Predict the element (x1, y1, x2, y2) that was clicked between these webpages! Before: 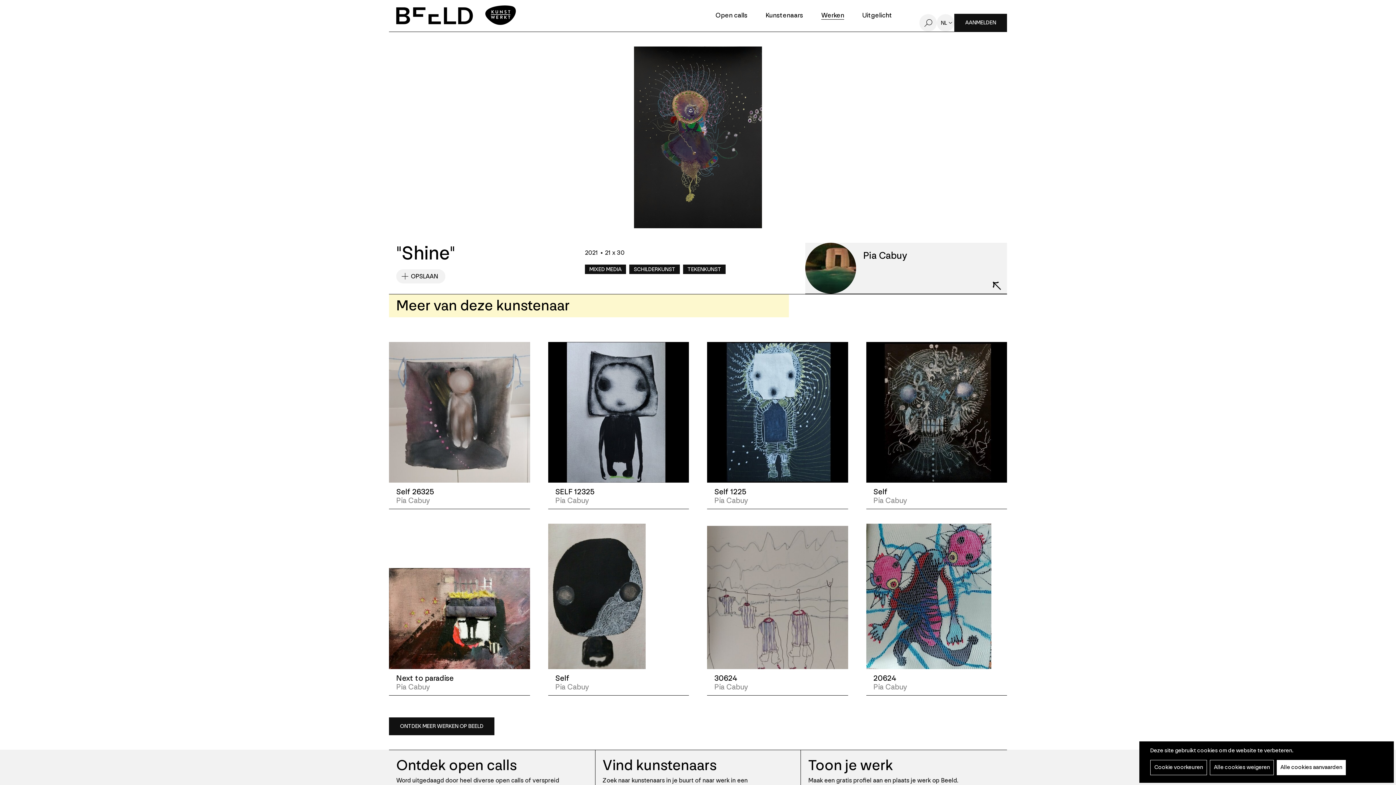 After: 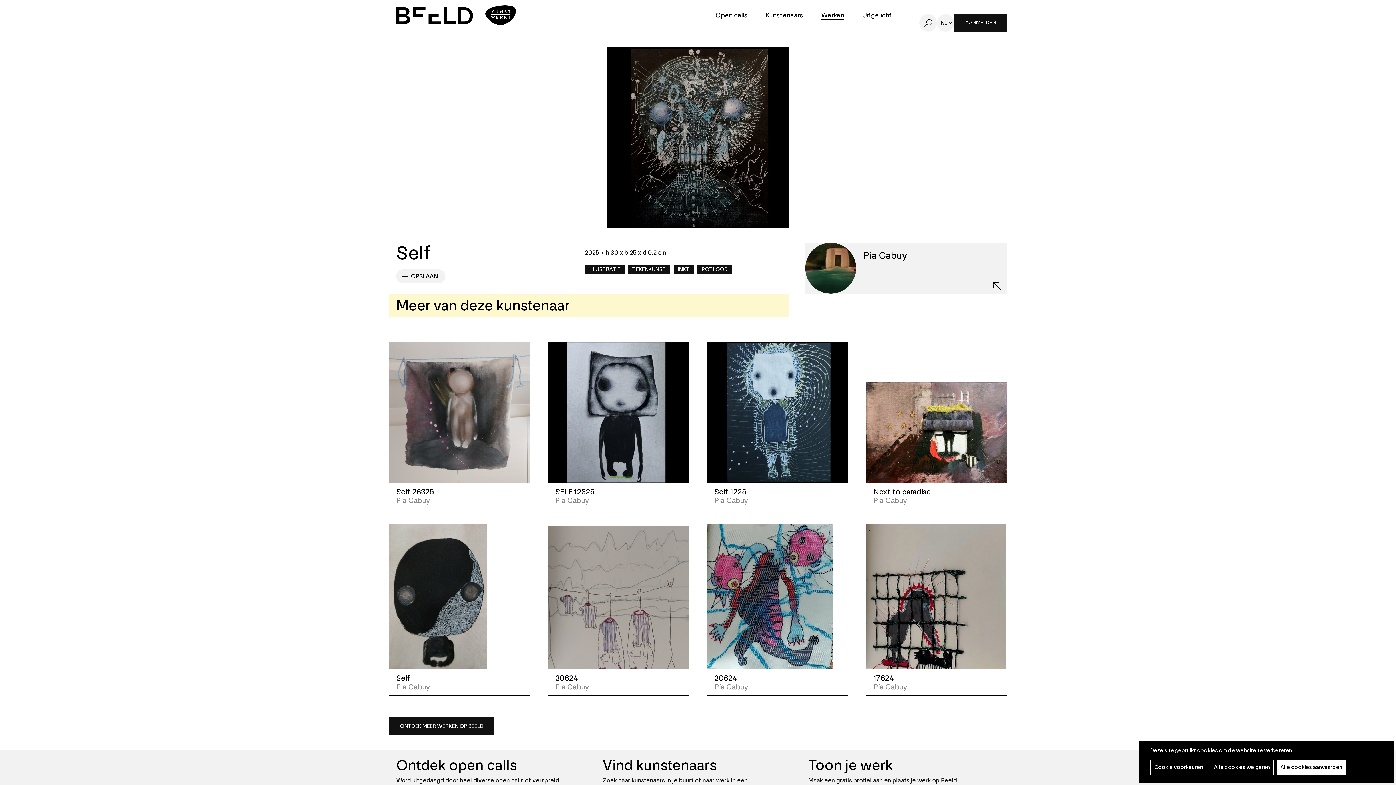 Action: bbox: (866, 342, 1007, 482)